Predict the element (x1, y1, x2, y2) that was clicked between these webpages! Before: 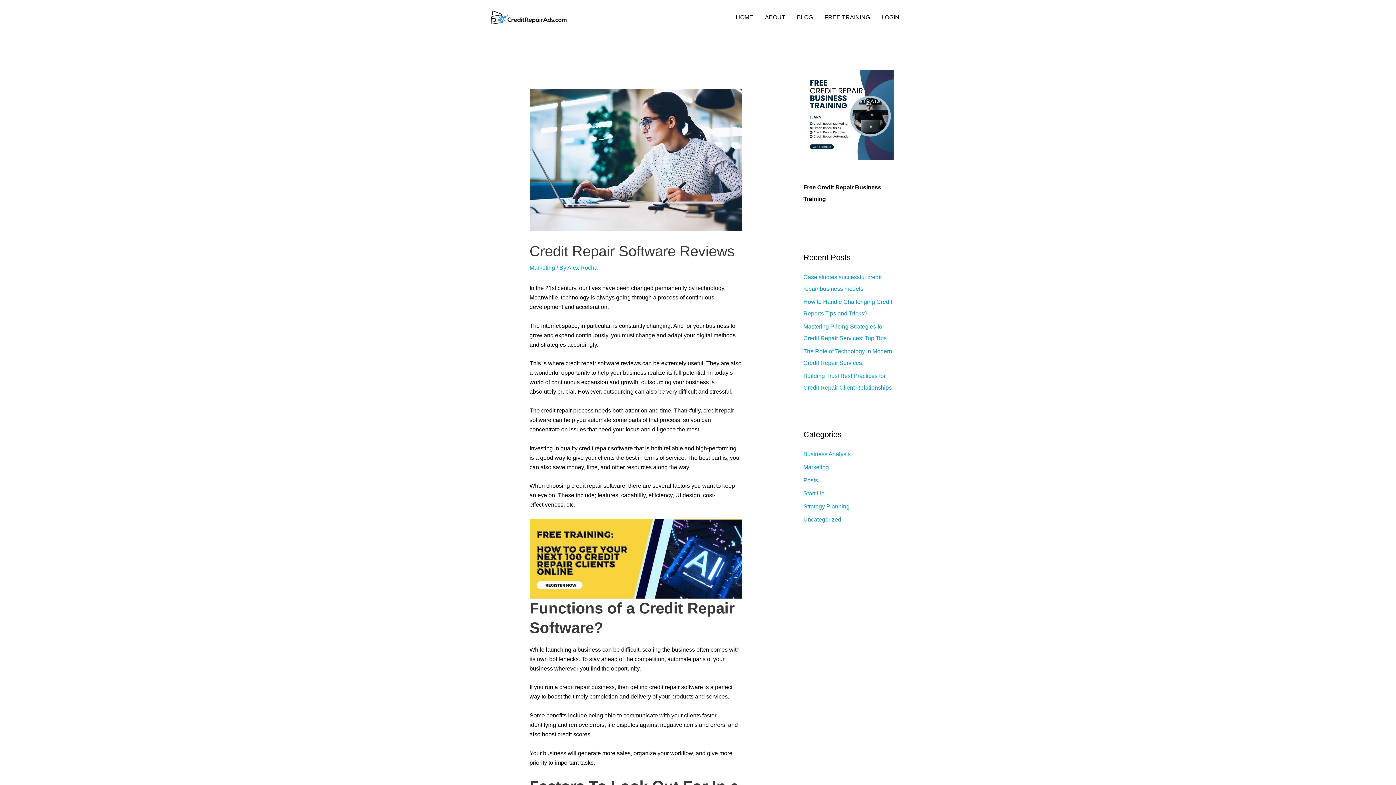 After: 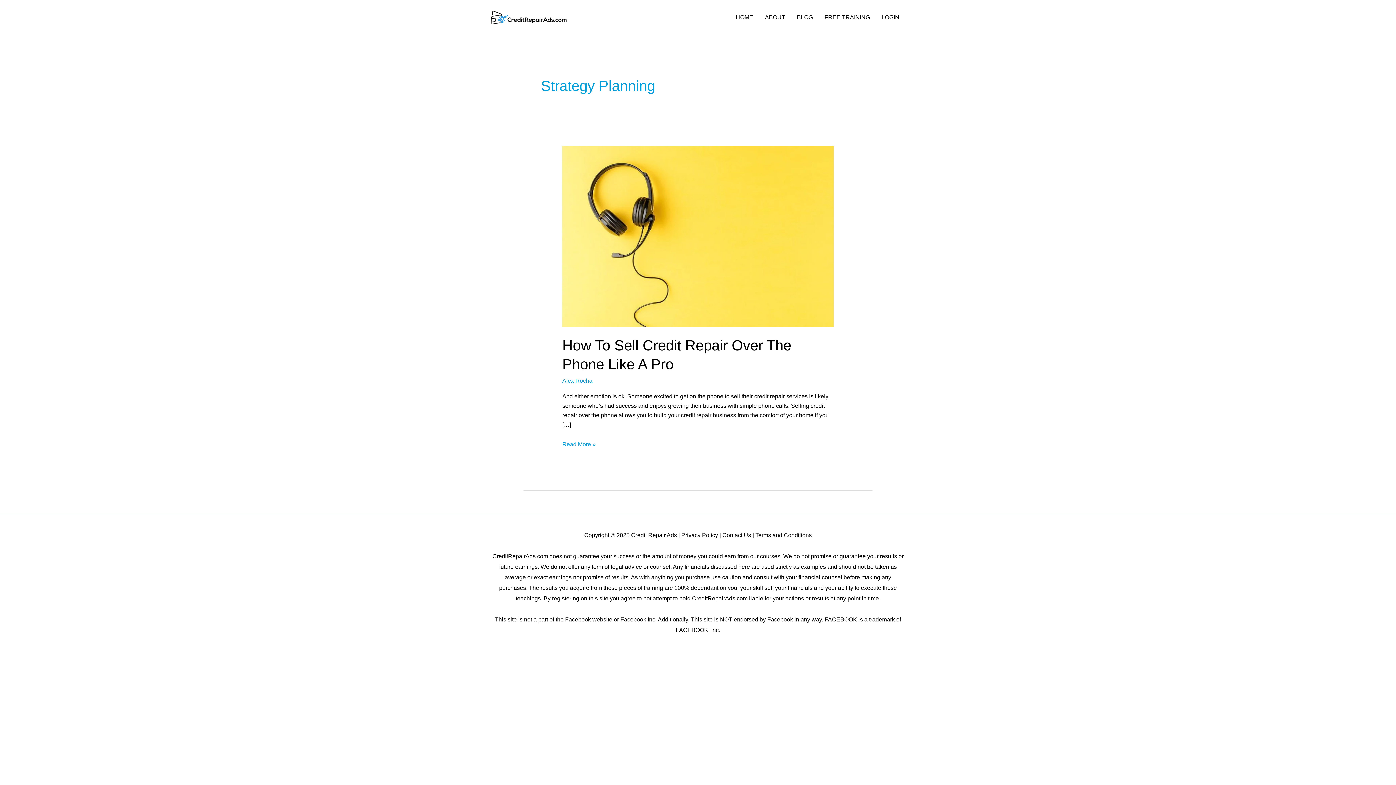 Action: bbox: (803, 503, 849, 509) label: Strategy Planning